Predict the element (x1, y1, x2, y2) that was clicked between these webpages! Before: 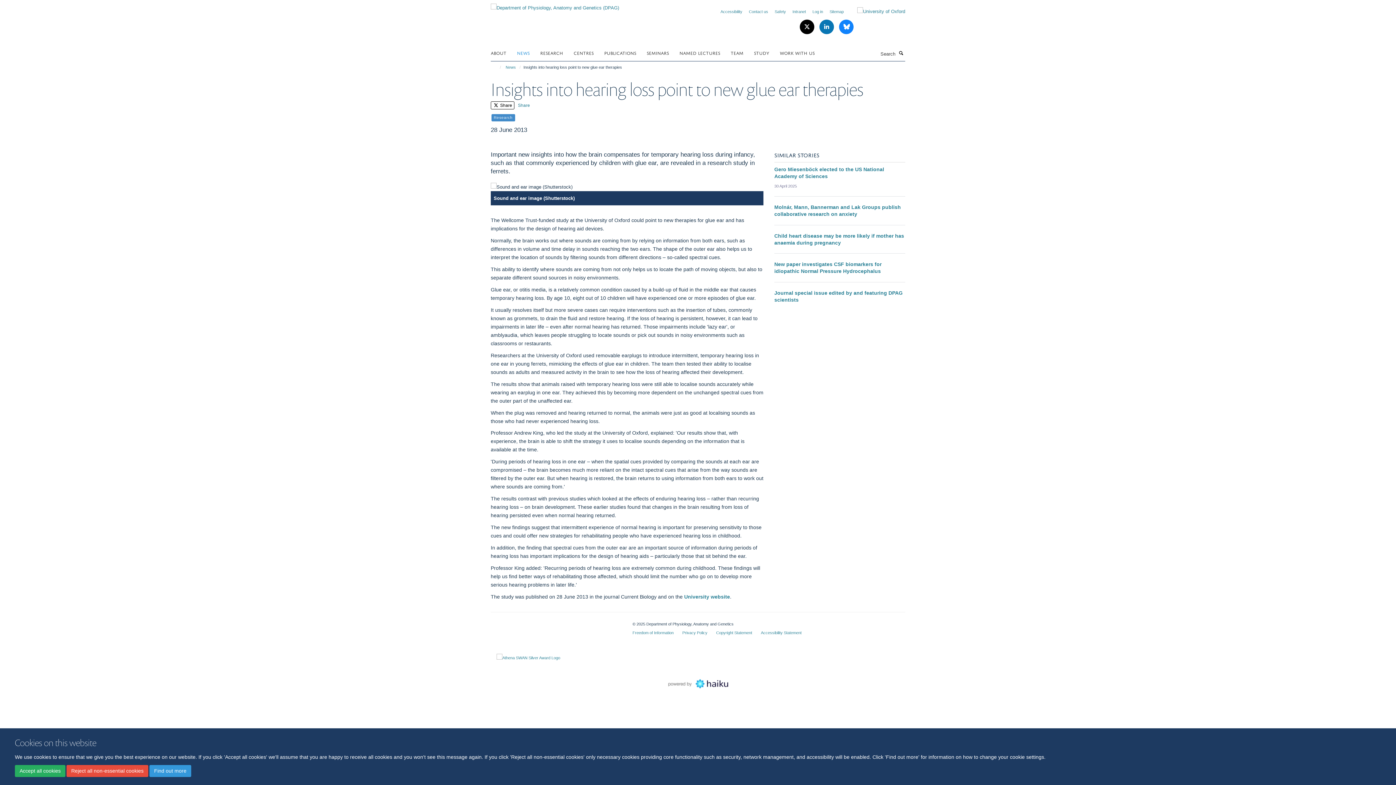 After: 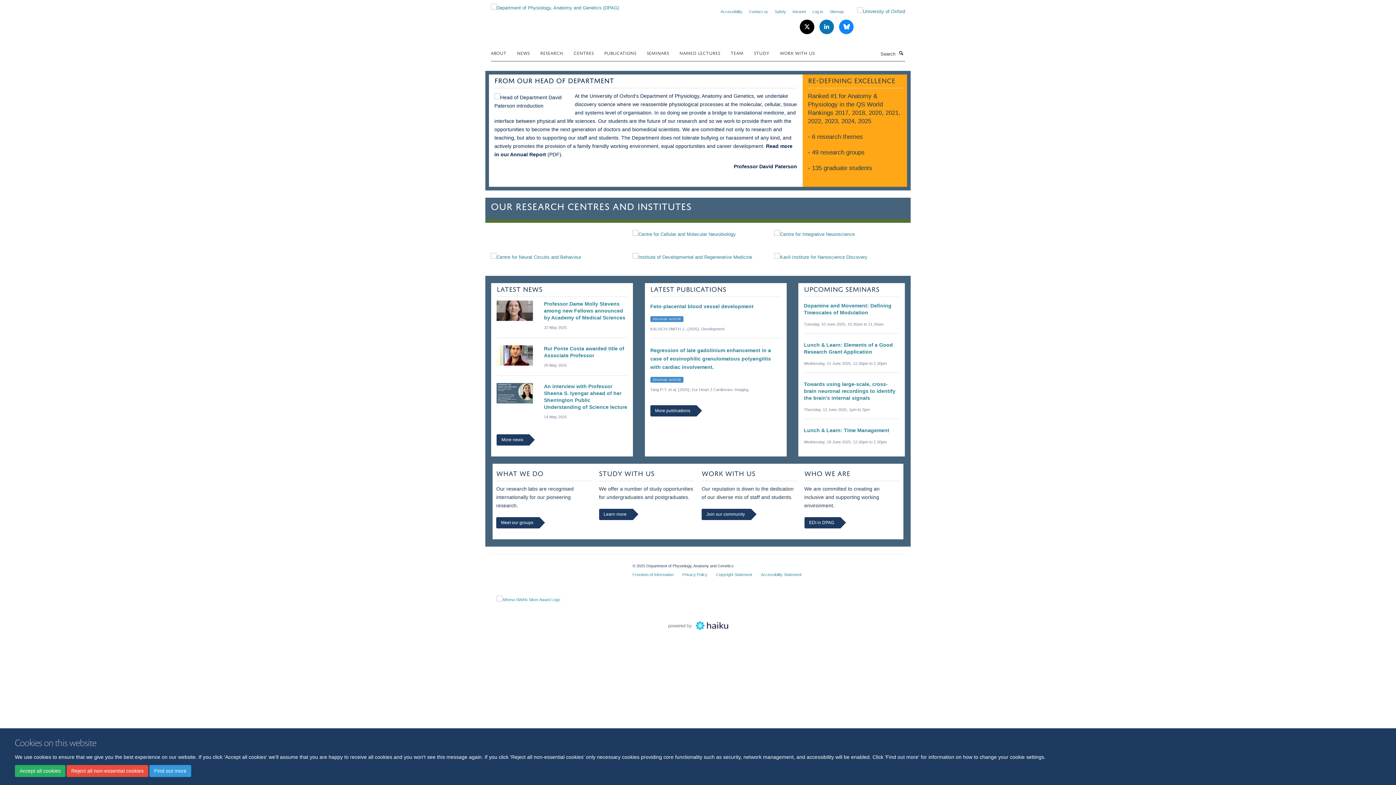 Action: bbox: (490, 2, 619, 8)